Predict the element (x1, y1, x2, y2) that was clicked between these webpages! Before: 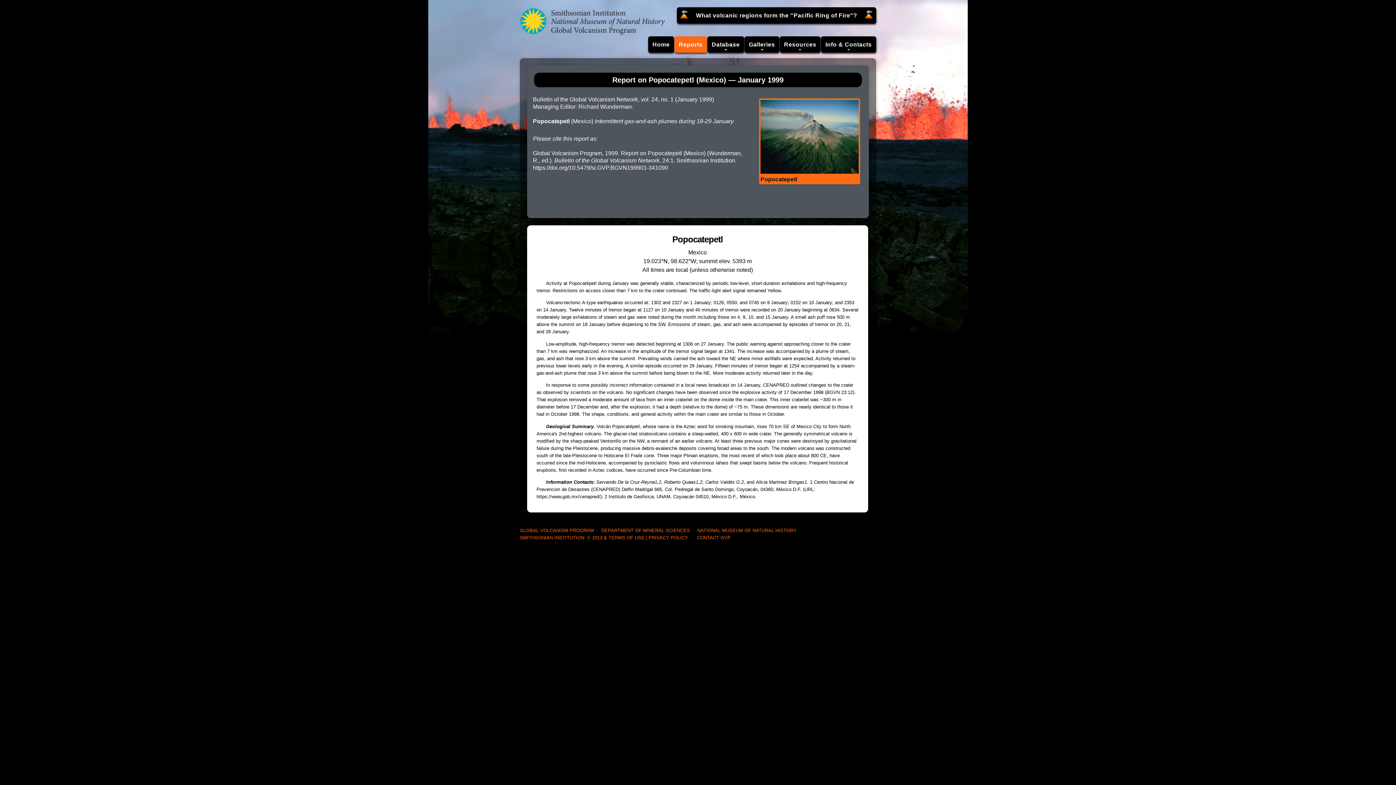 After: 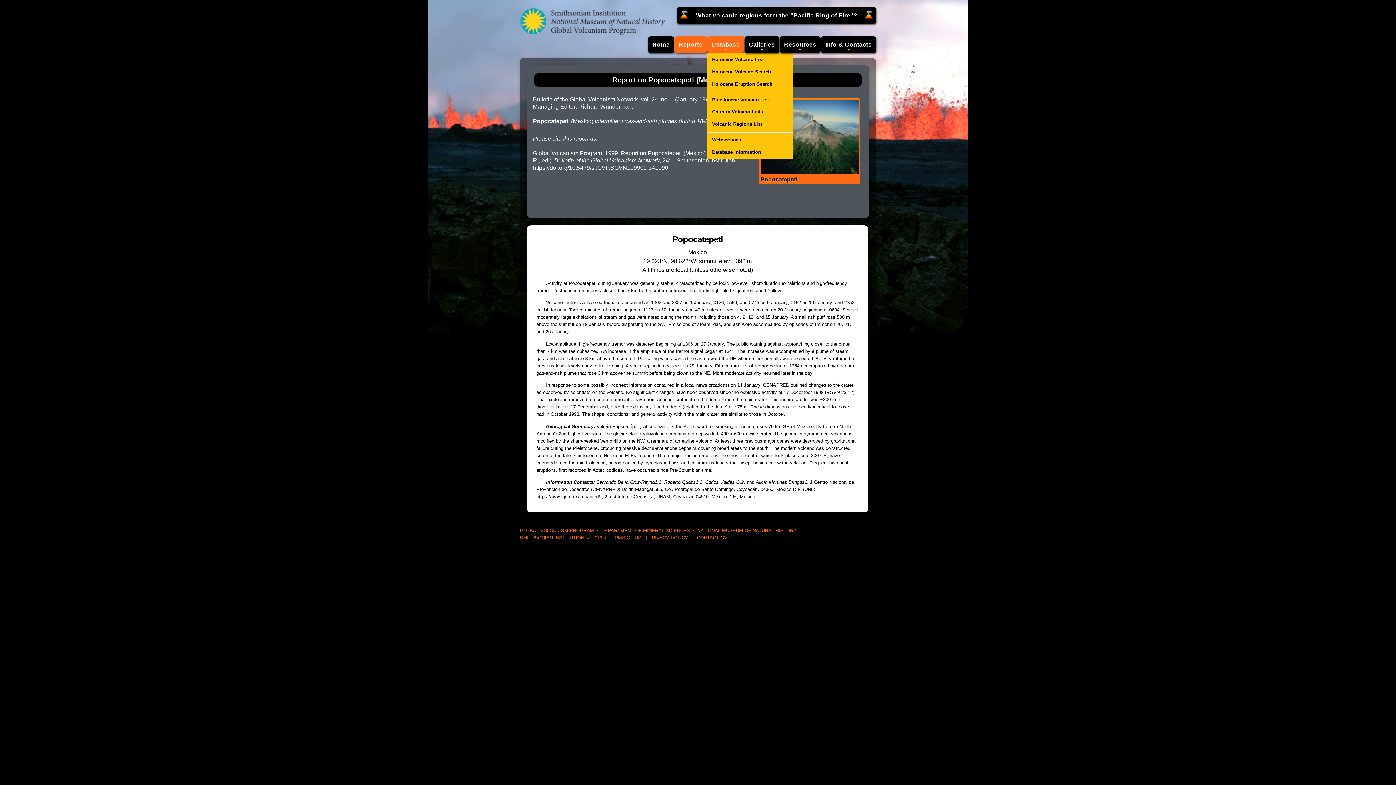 Action: bbox: (707, 36, 744, 52) label: Database